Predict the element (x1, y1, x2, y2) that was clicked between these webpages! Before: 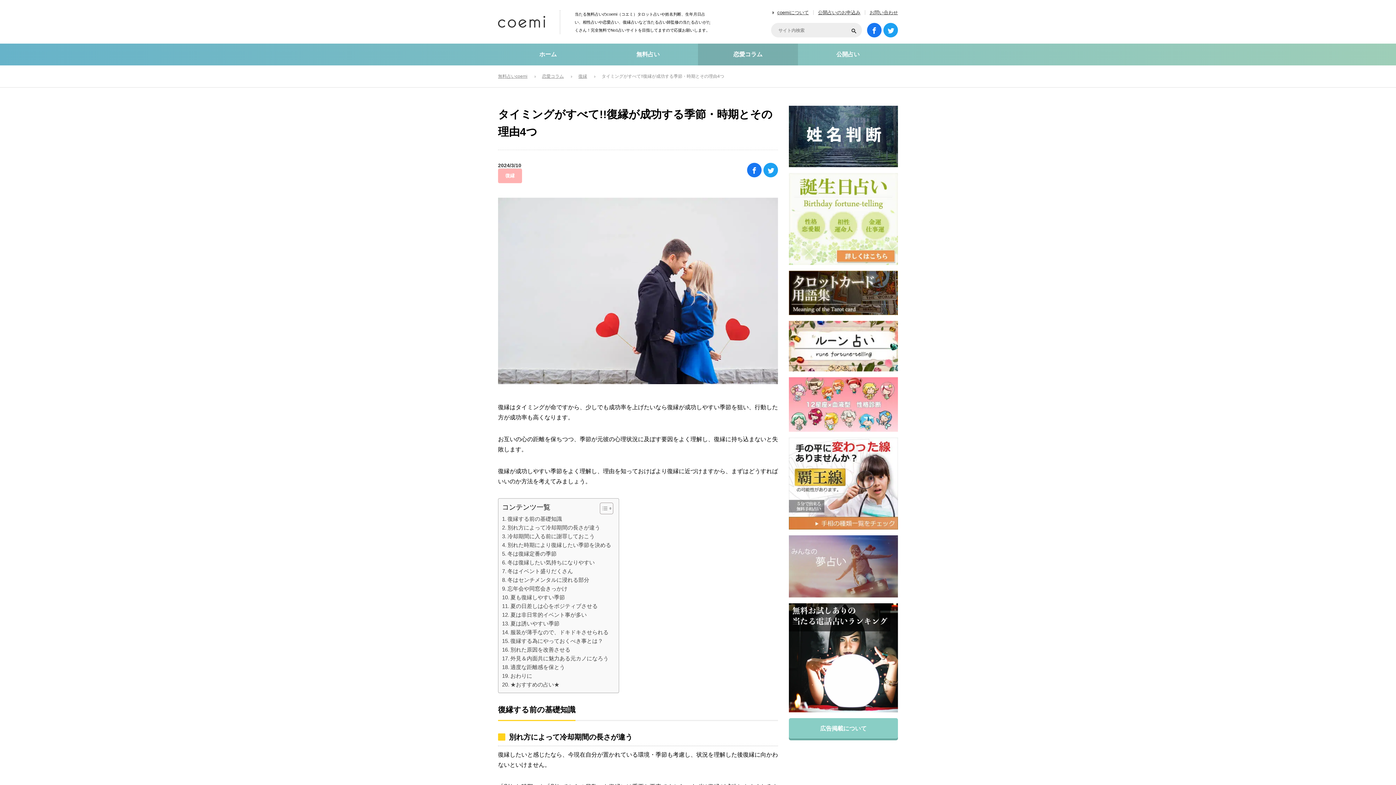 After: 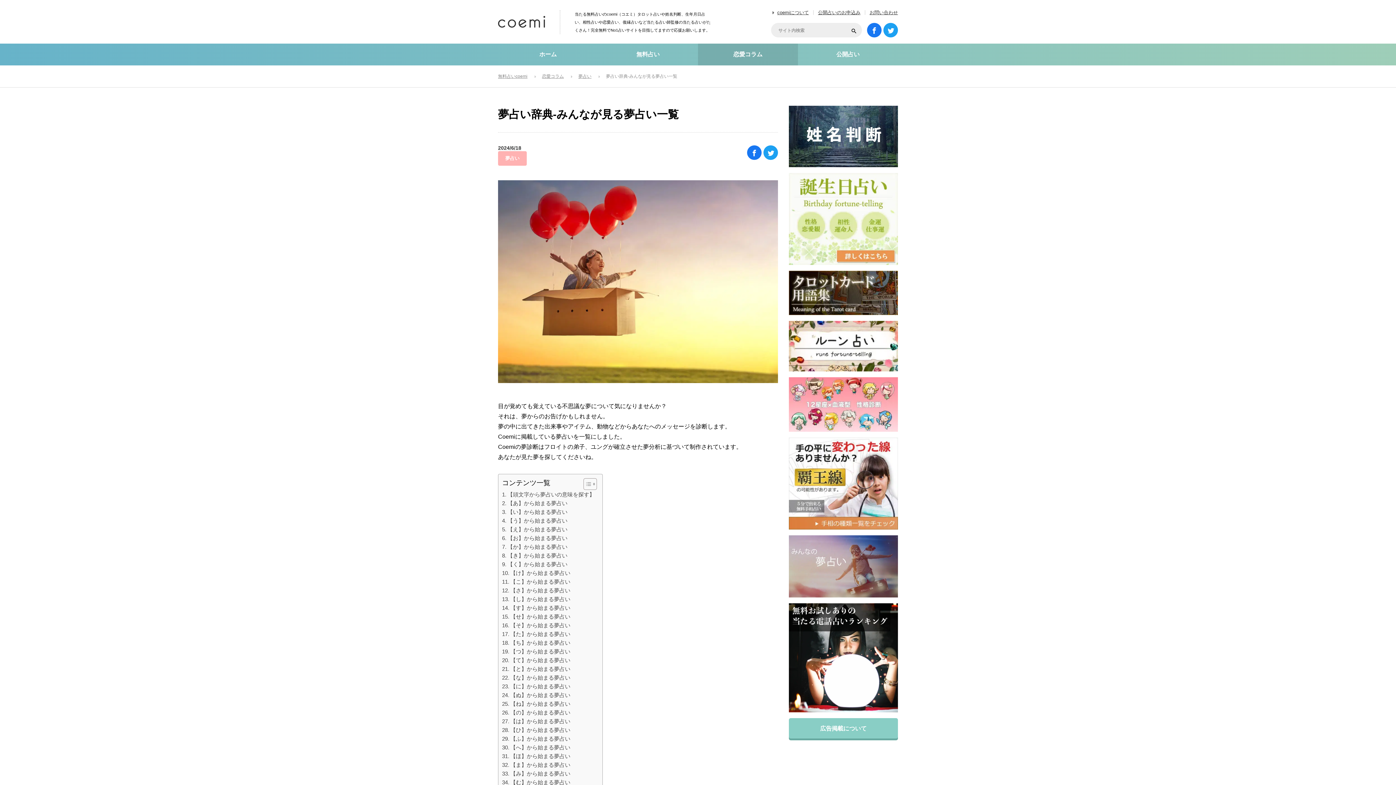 Action: bbox: (789, 535, 898, 597)